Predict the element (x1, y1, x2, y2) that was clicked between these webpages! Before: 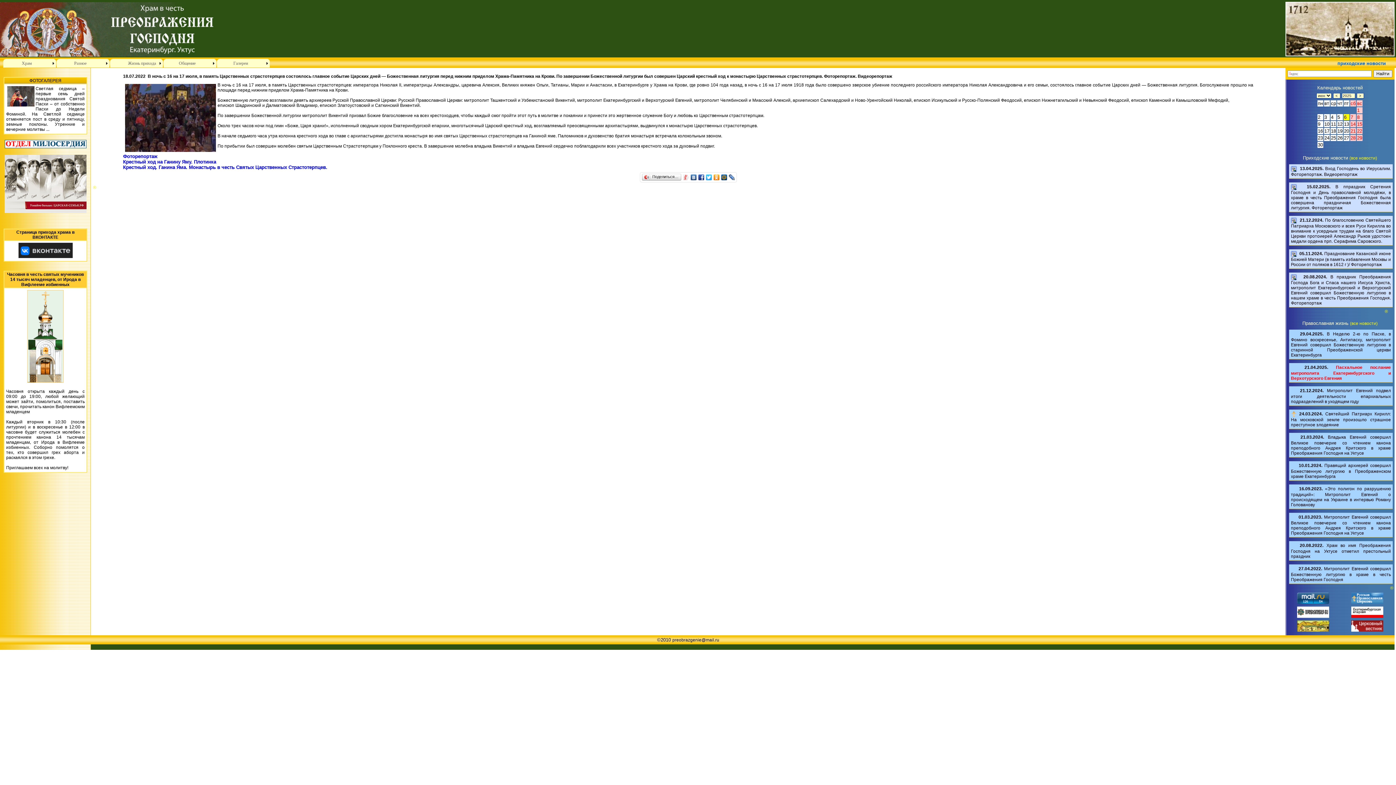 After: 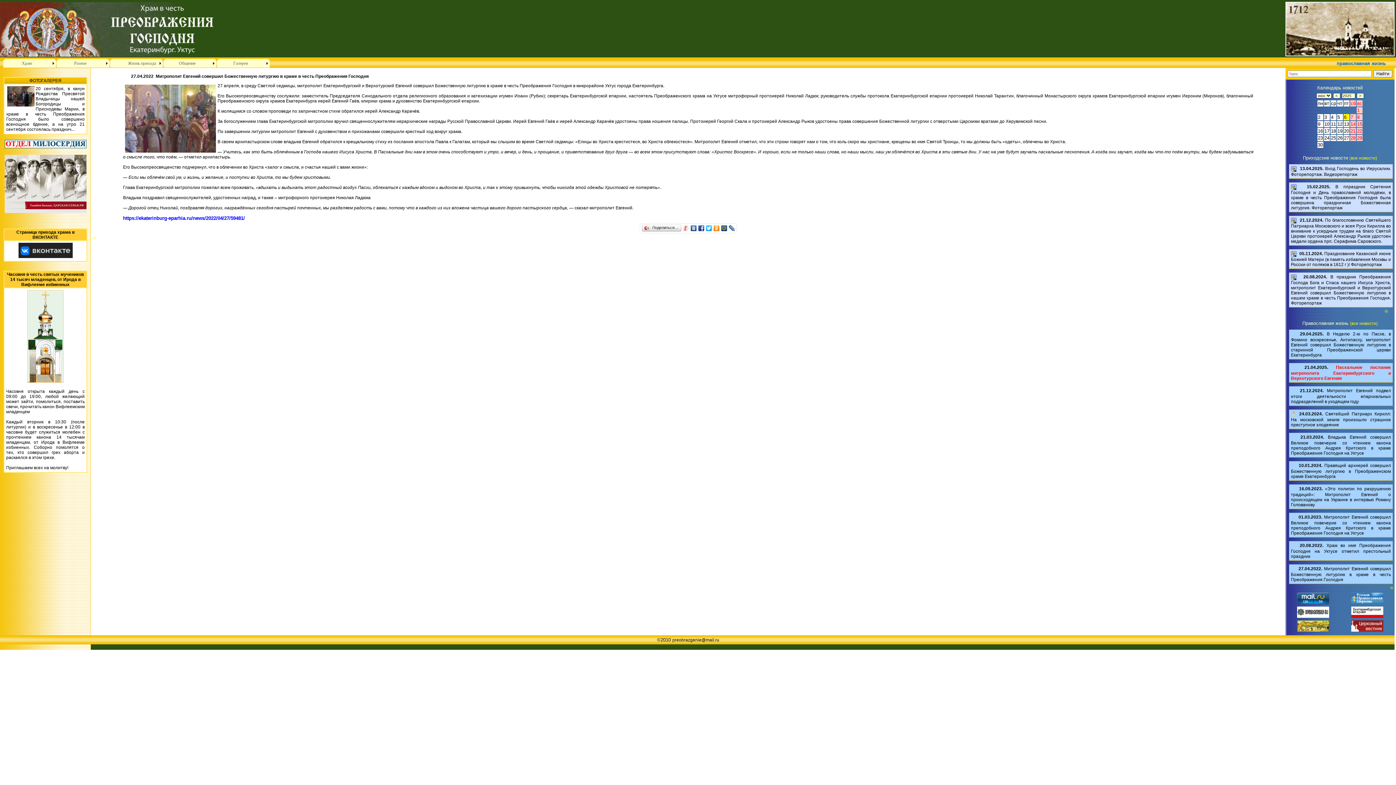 Action: bbox: (1291, 566, 1391, 582) label: 27.04.2022. Митрополит Евгений совершил Божественную литургию в храме в честь Преображения Господня